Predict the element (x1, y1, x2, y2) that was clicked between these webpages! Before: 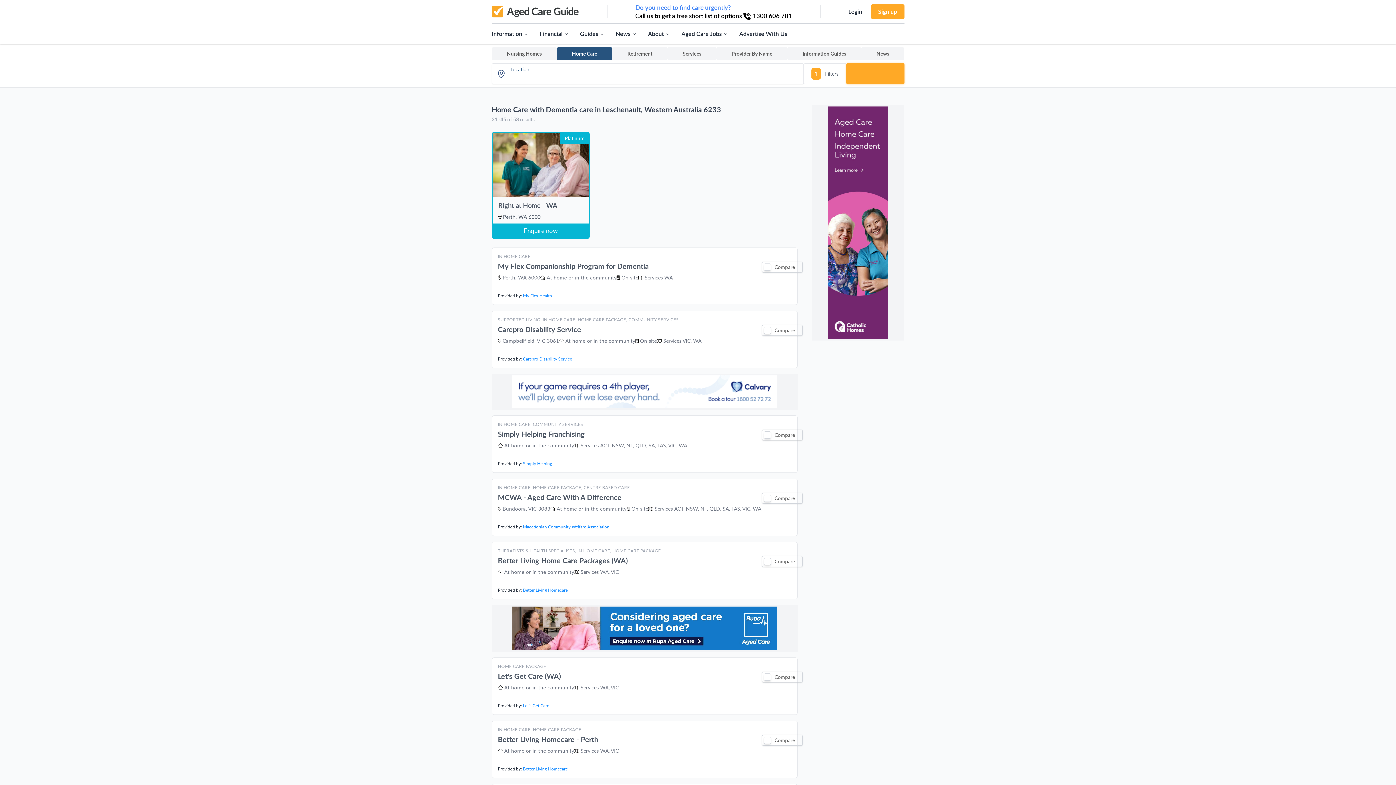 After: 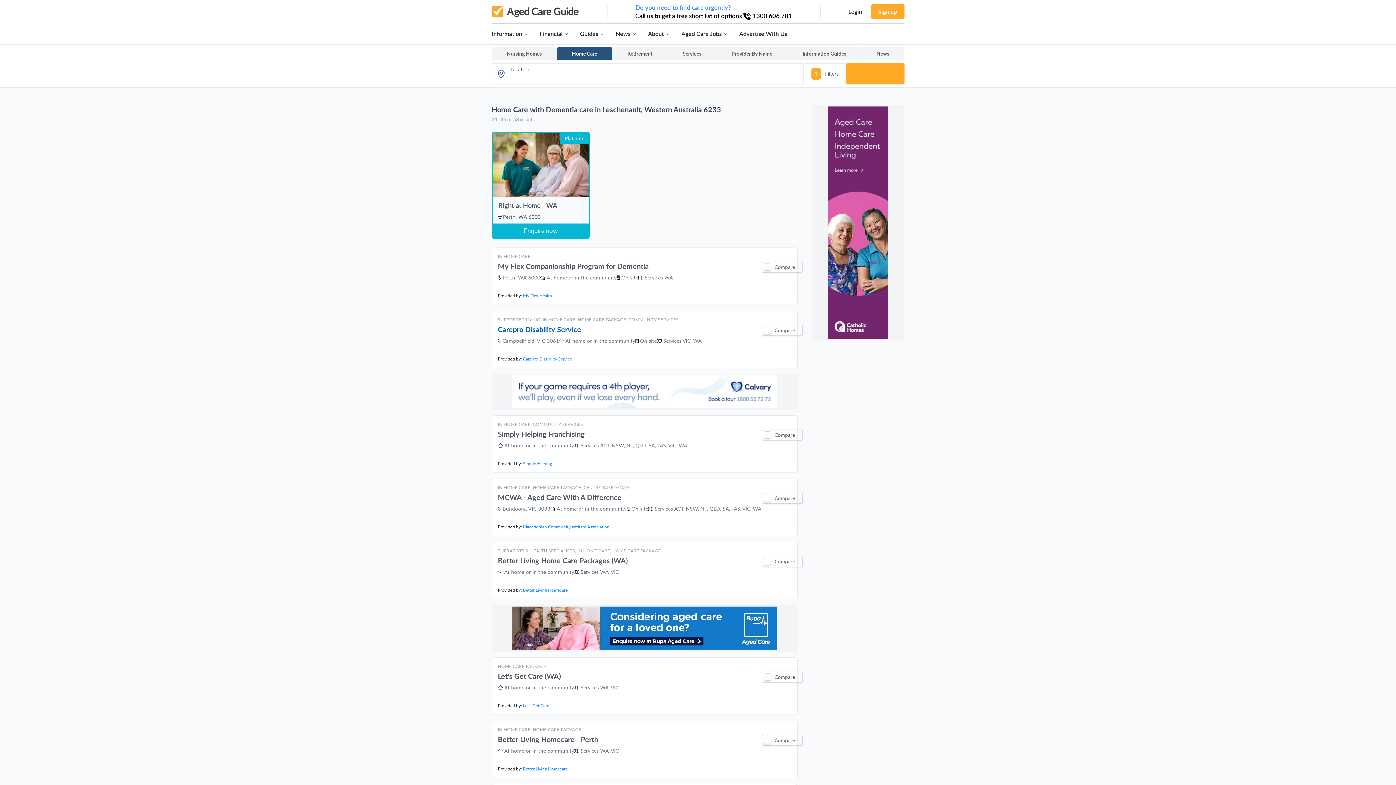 Action: label: Carepro Disability Service bbox: (523, 355, 572, 362)